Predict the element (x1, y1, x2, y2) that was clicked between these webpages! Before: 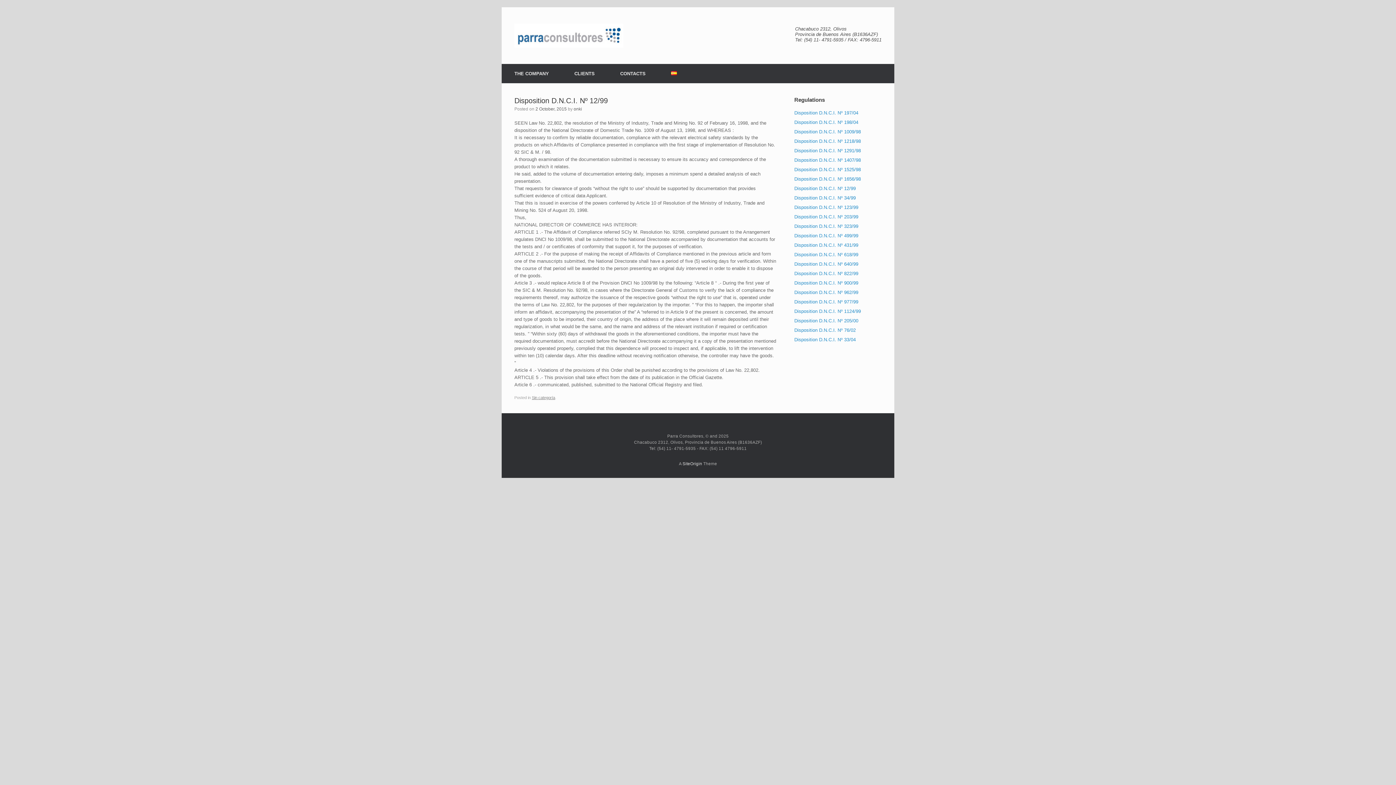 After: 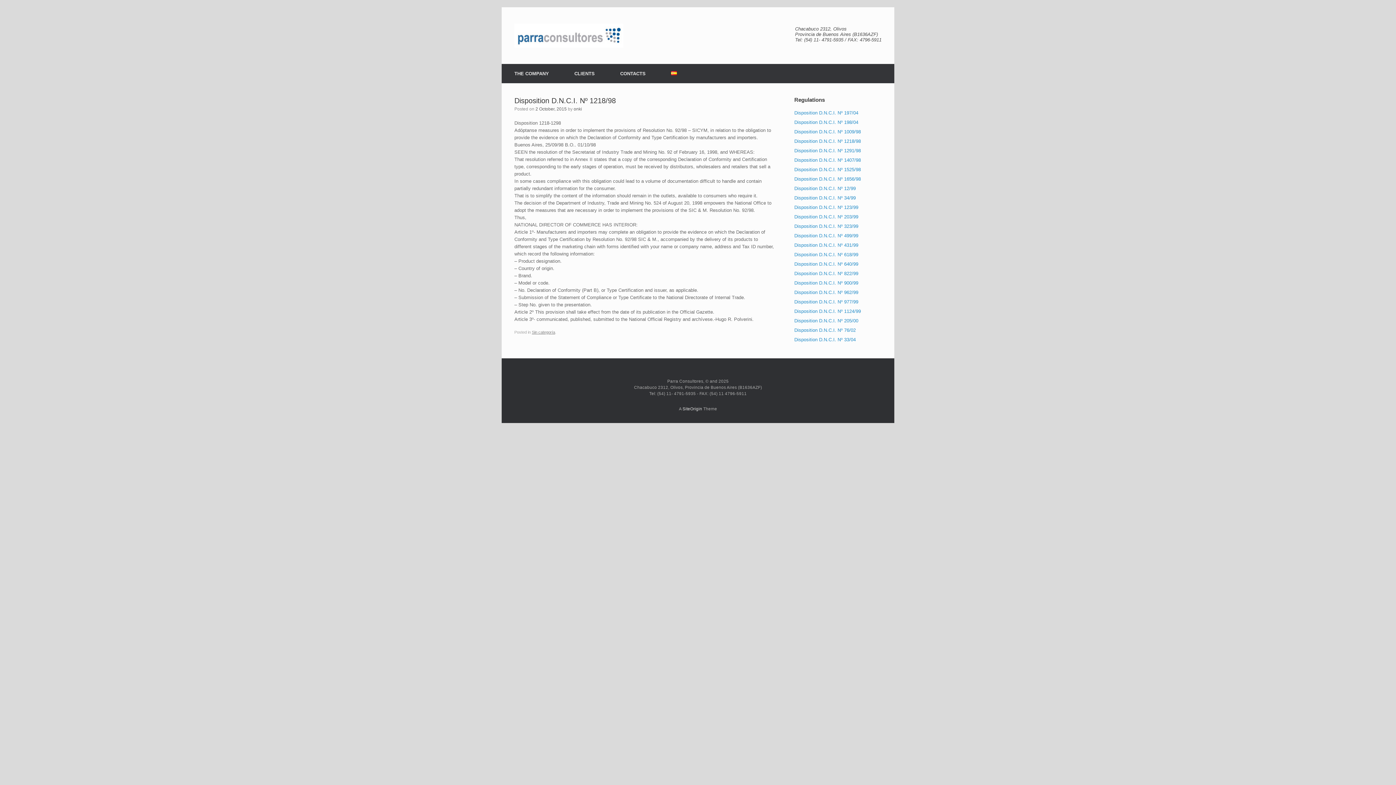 Action: label: Disposition D.N.C.I. Nº 1218/98 bbox: (794, 138, 861, 144)